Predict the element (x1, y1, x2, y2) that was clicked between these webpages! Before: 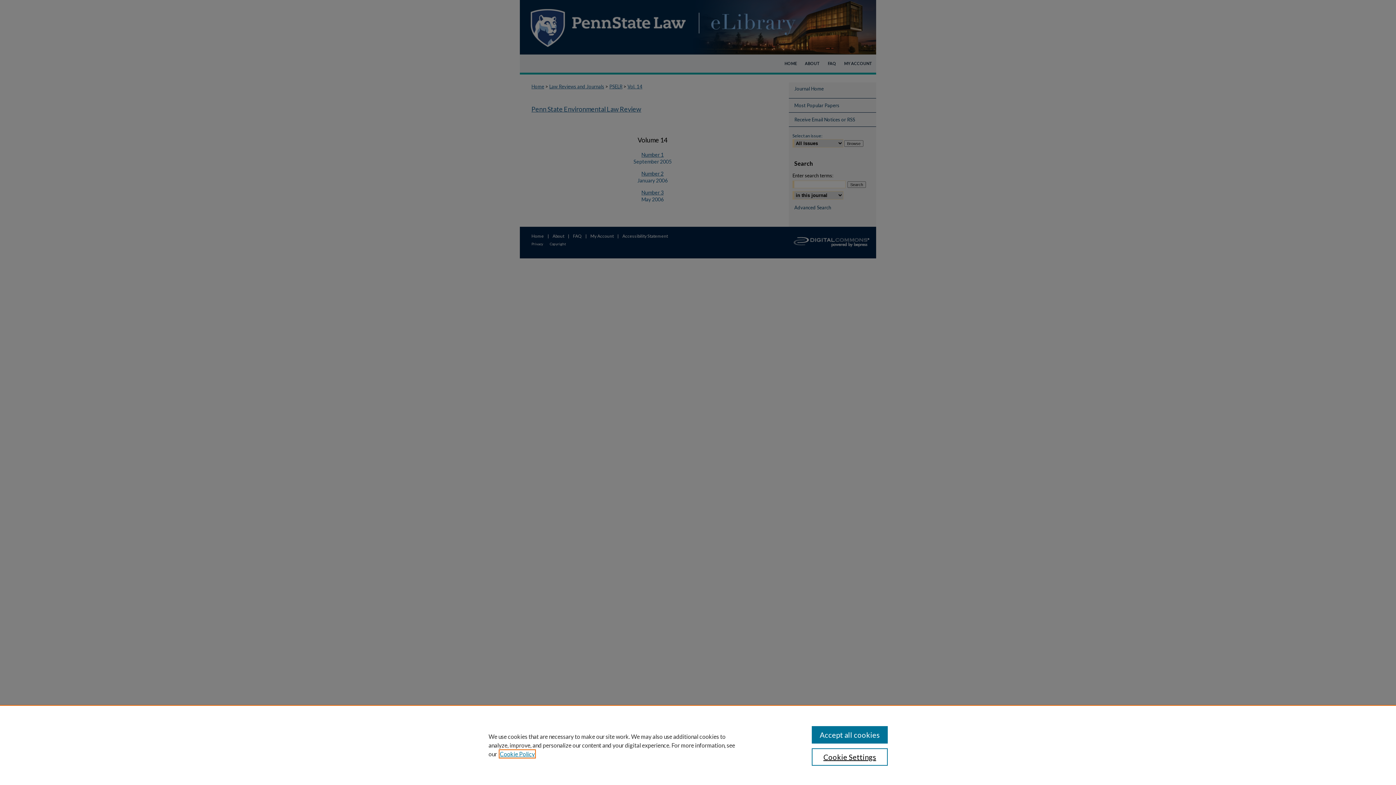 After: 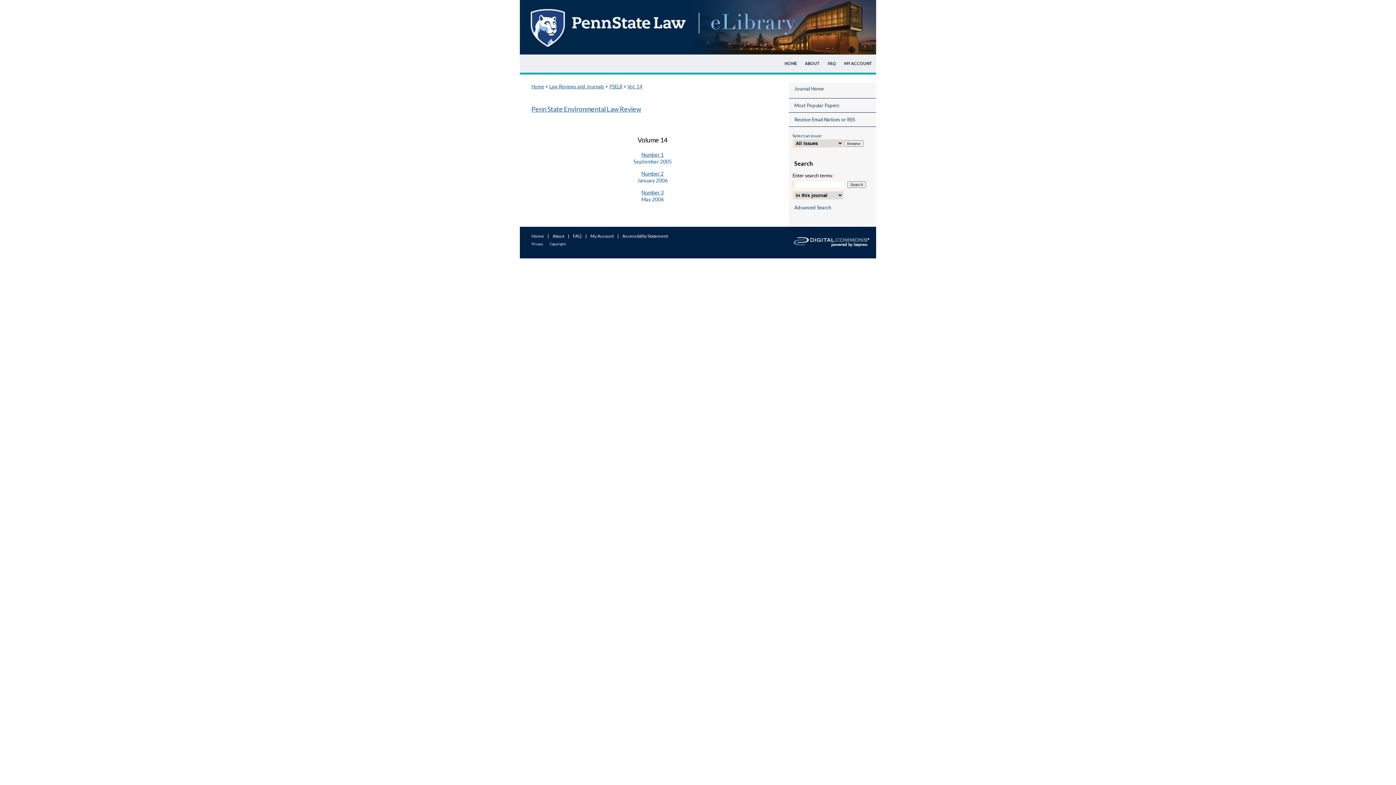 Action: label: Accept all cookies bbox: (811, 726, 887, 744)